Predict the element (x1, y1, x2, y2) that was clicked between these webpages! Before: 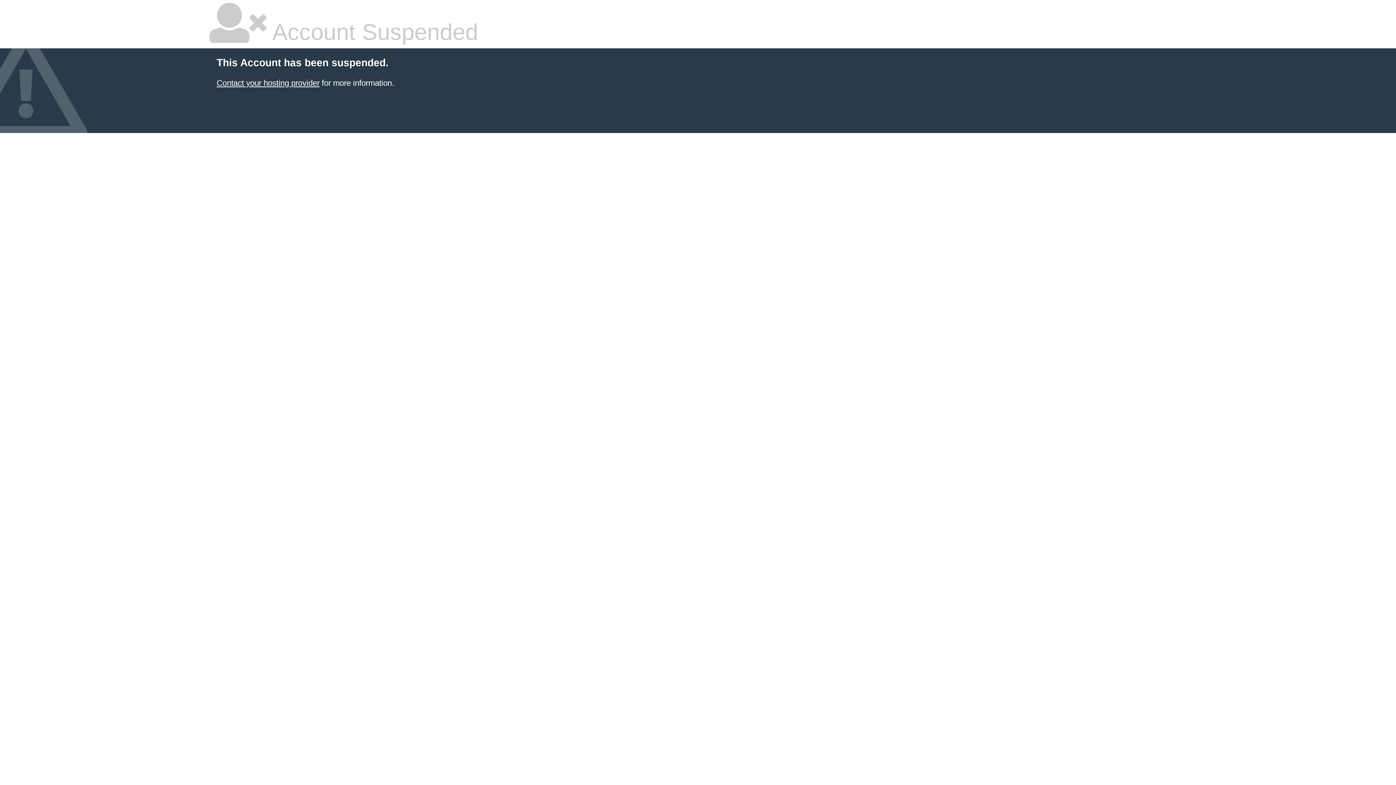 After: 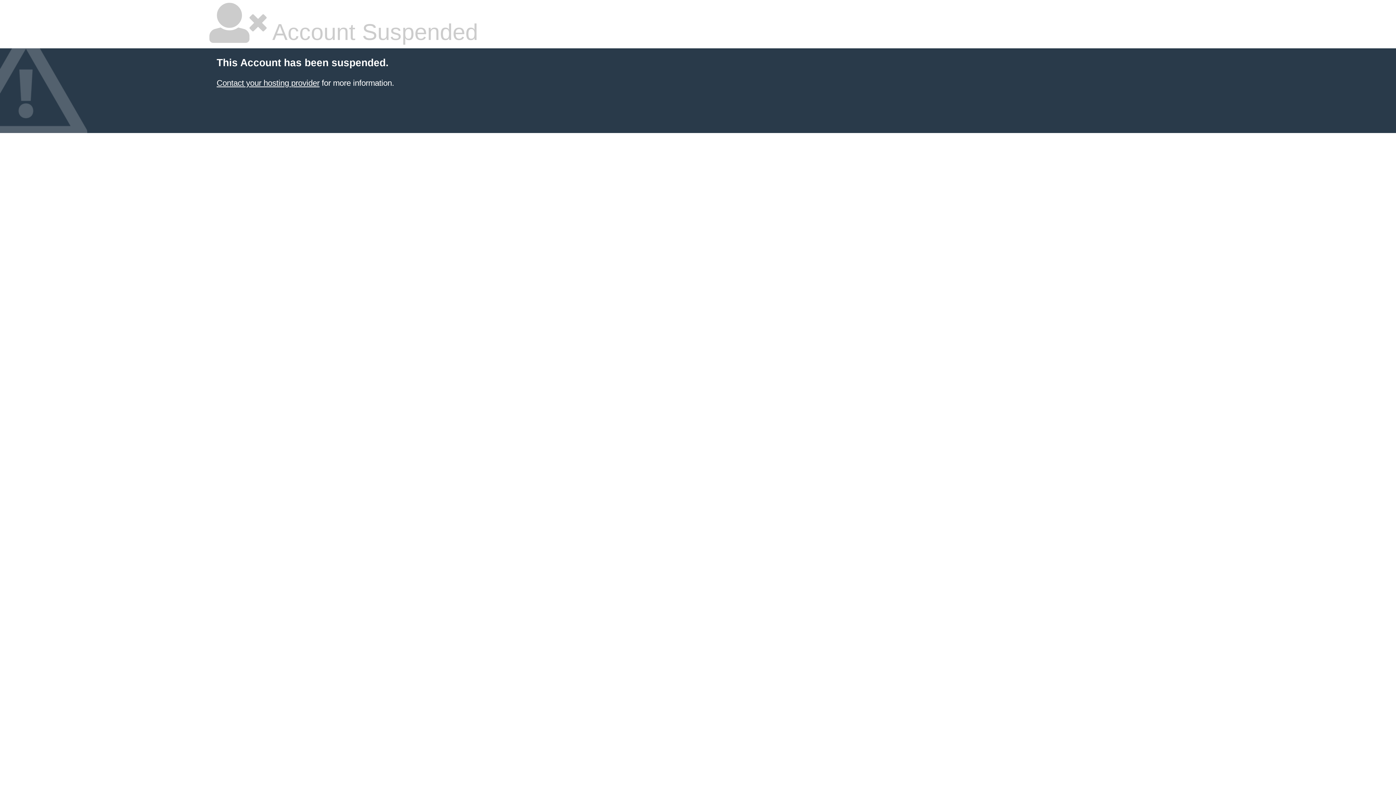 Action: label: Contact your hosting provider bbox: (216, 78, 319, 87)